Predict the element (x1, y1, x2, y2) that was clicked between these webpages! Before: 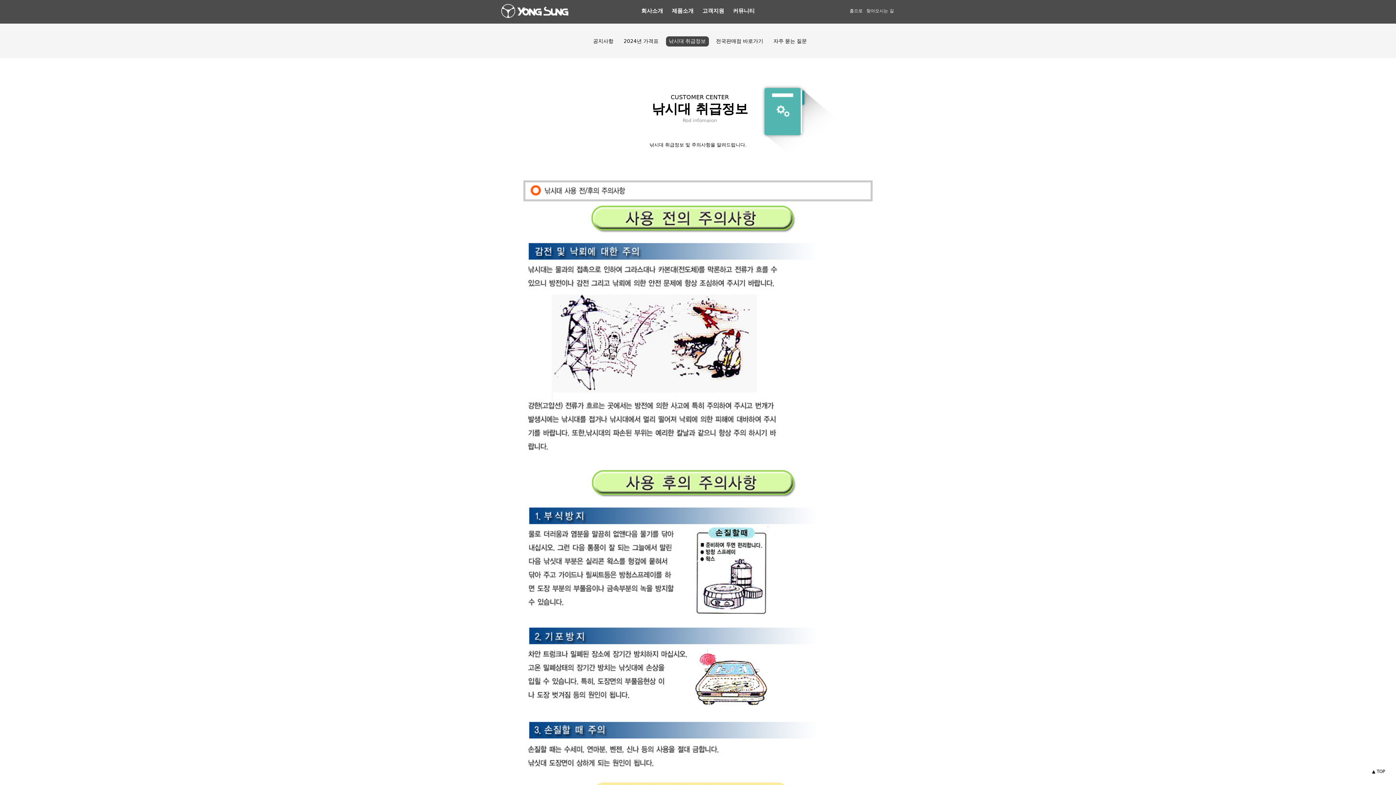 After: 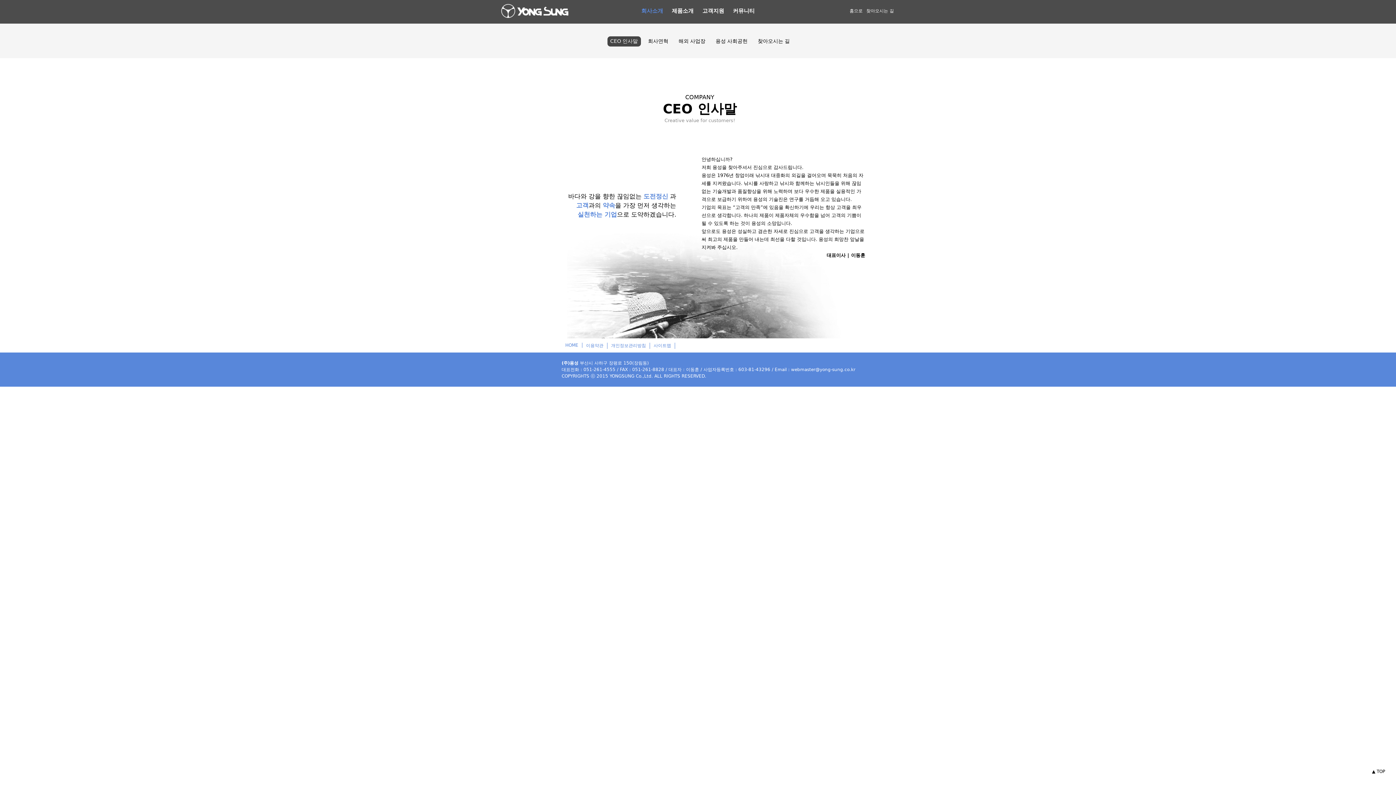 Action: bbox: (641, 7, 663, 14) label: 회사소개